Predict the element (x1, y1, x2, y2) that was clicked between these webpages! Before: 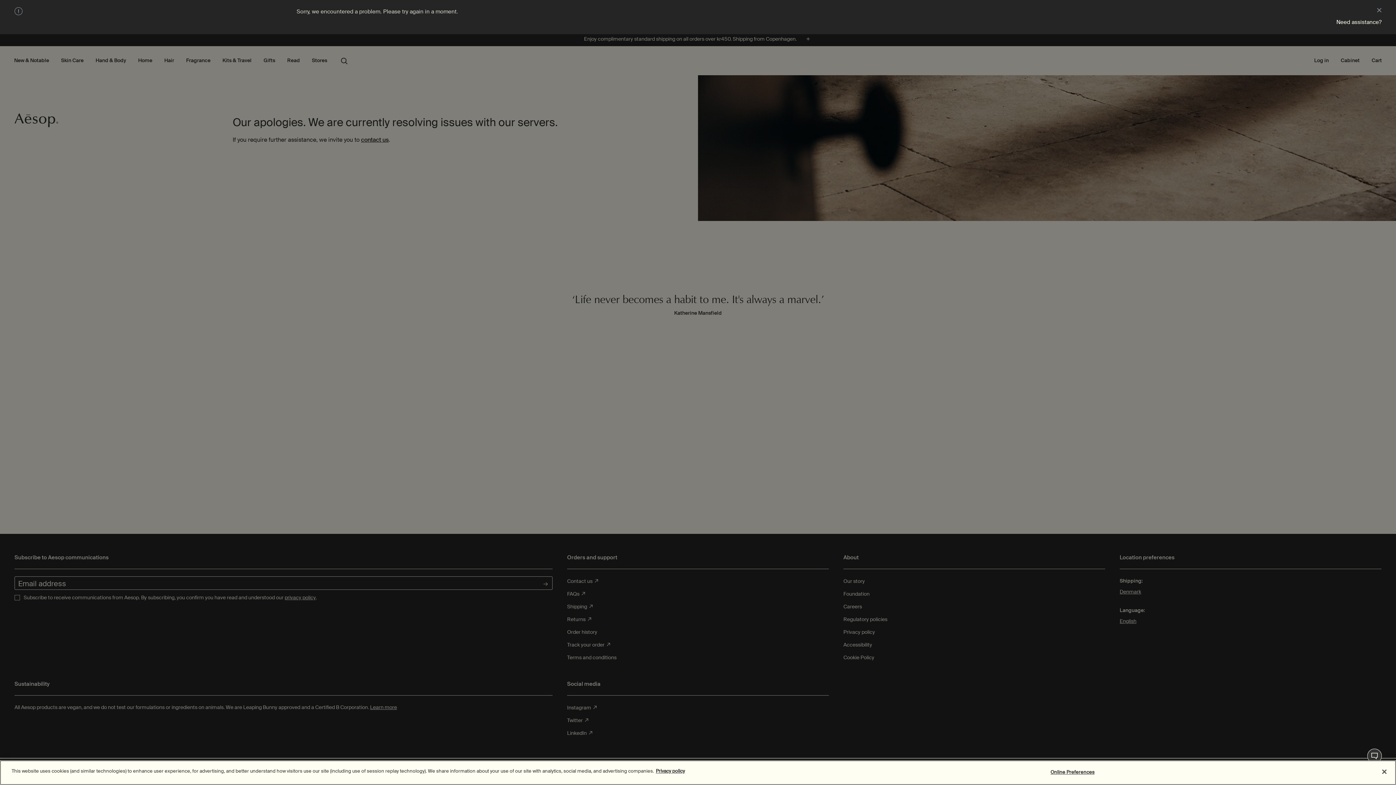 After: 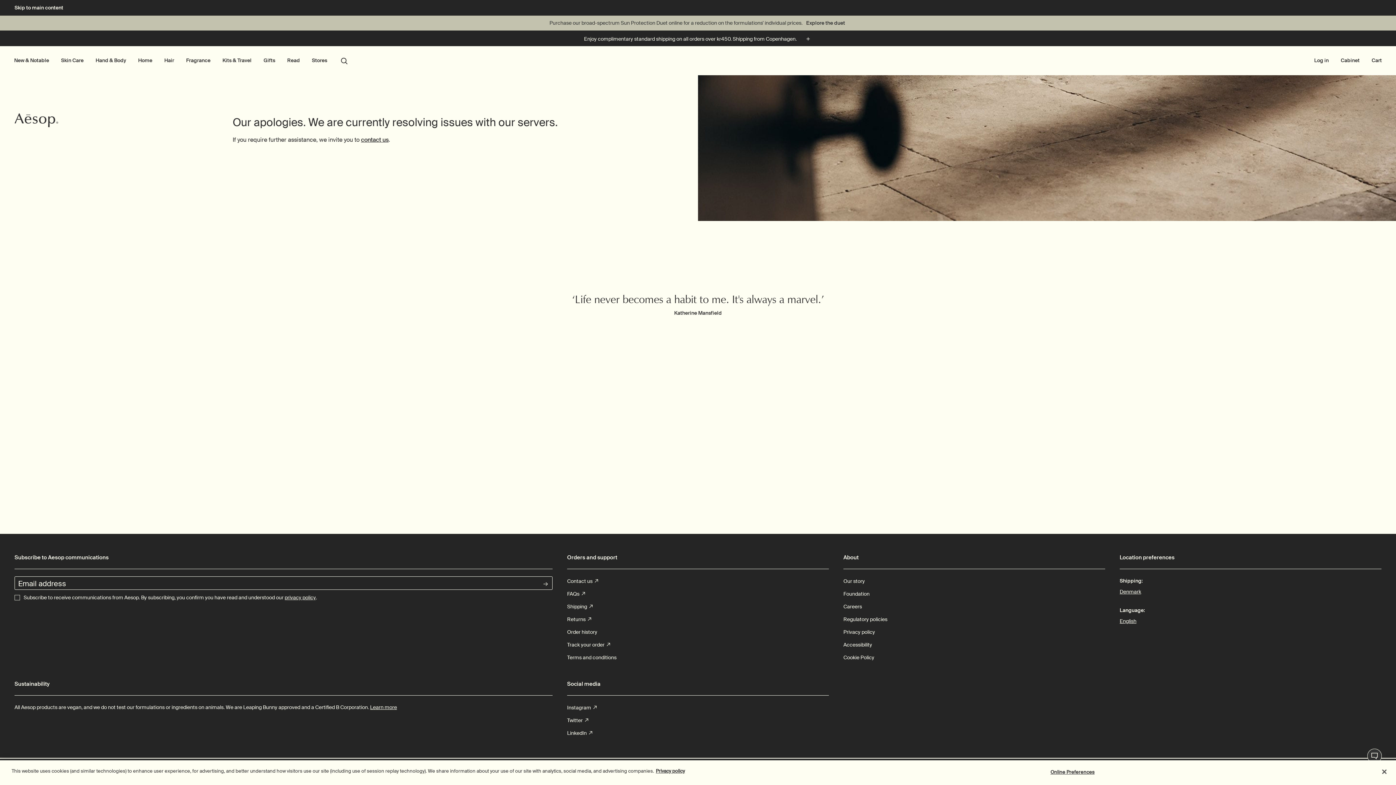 Action: bbox: (1377, 7, 1381, 14)